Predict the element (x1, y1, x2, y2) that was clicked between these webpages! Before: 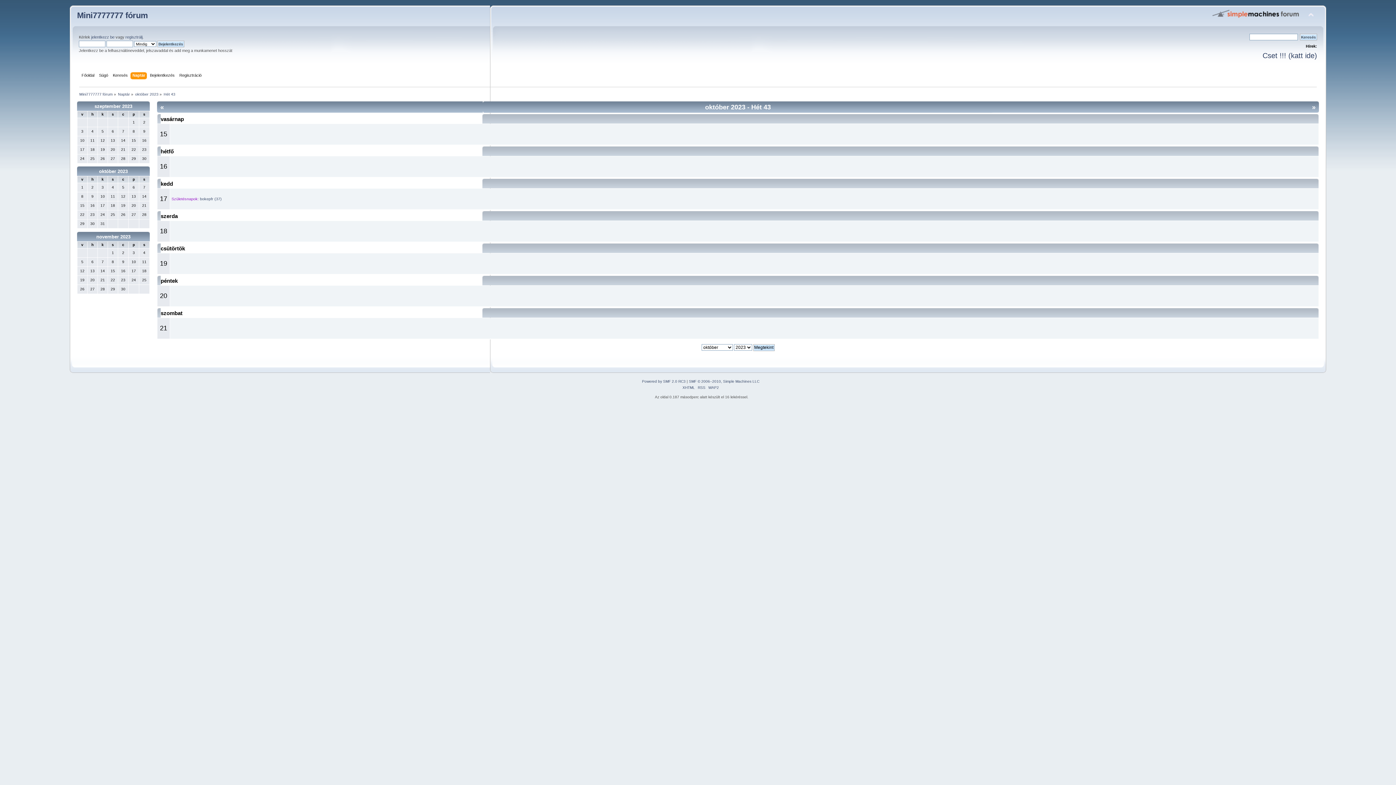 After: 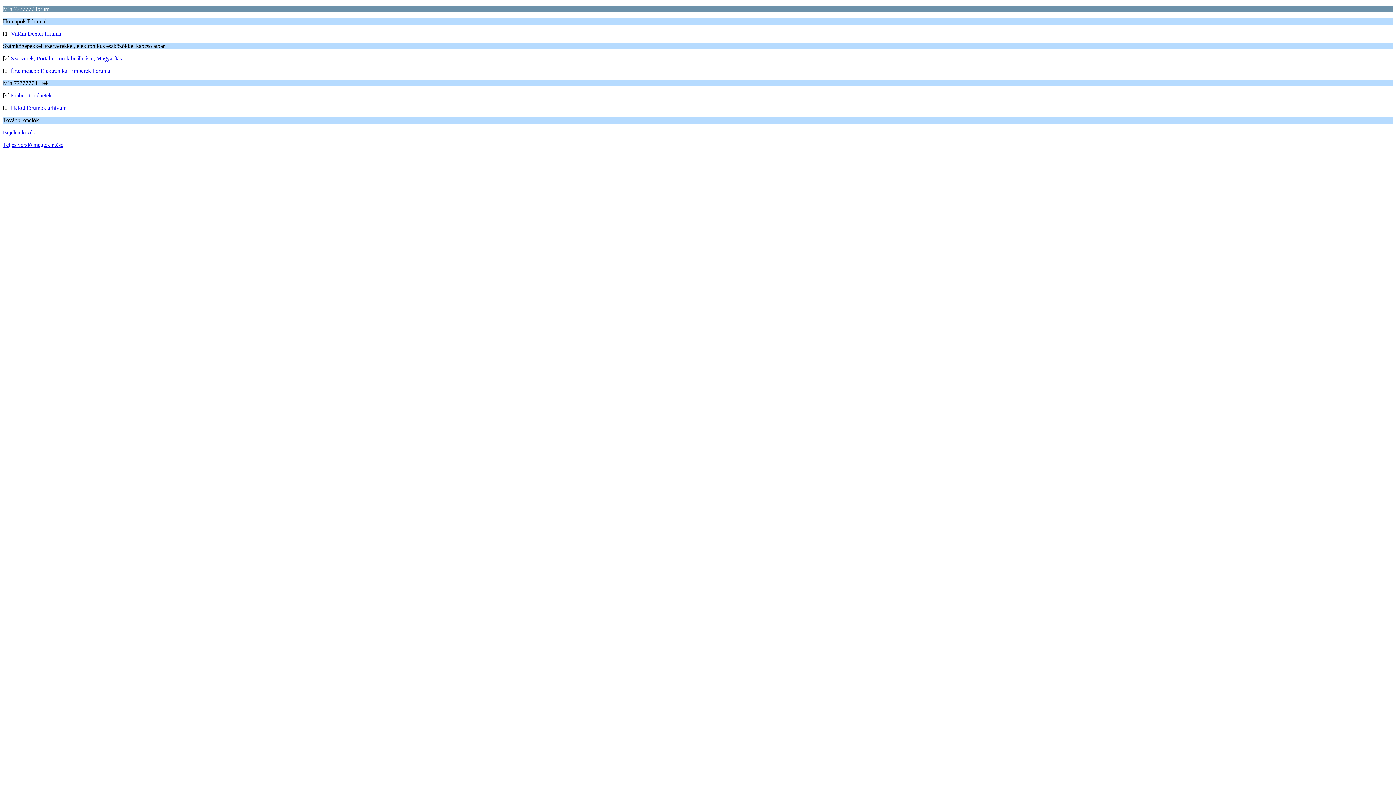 Action: bbox: (708, 385, 719, 389) label: WAP2